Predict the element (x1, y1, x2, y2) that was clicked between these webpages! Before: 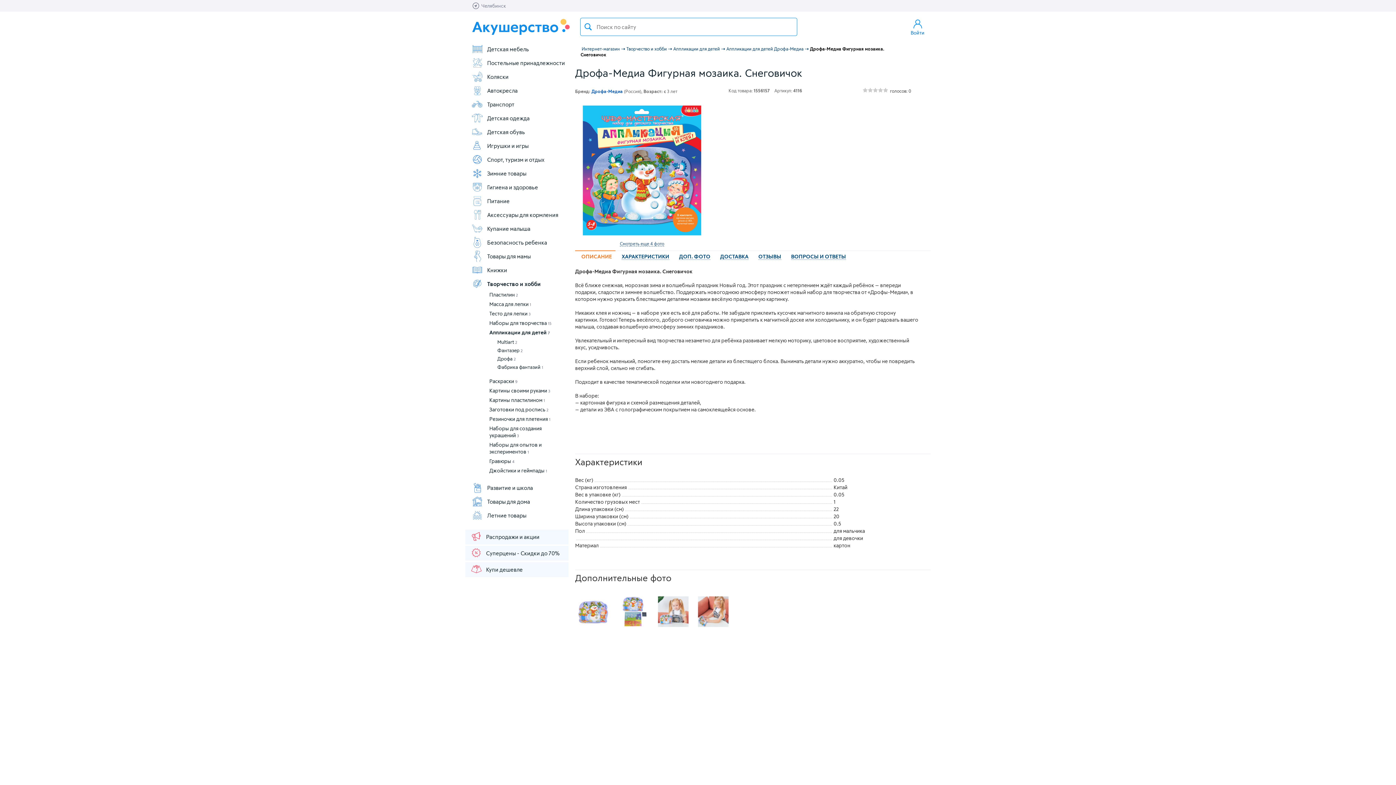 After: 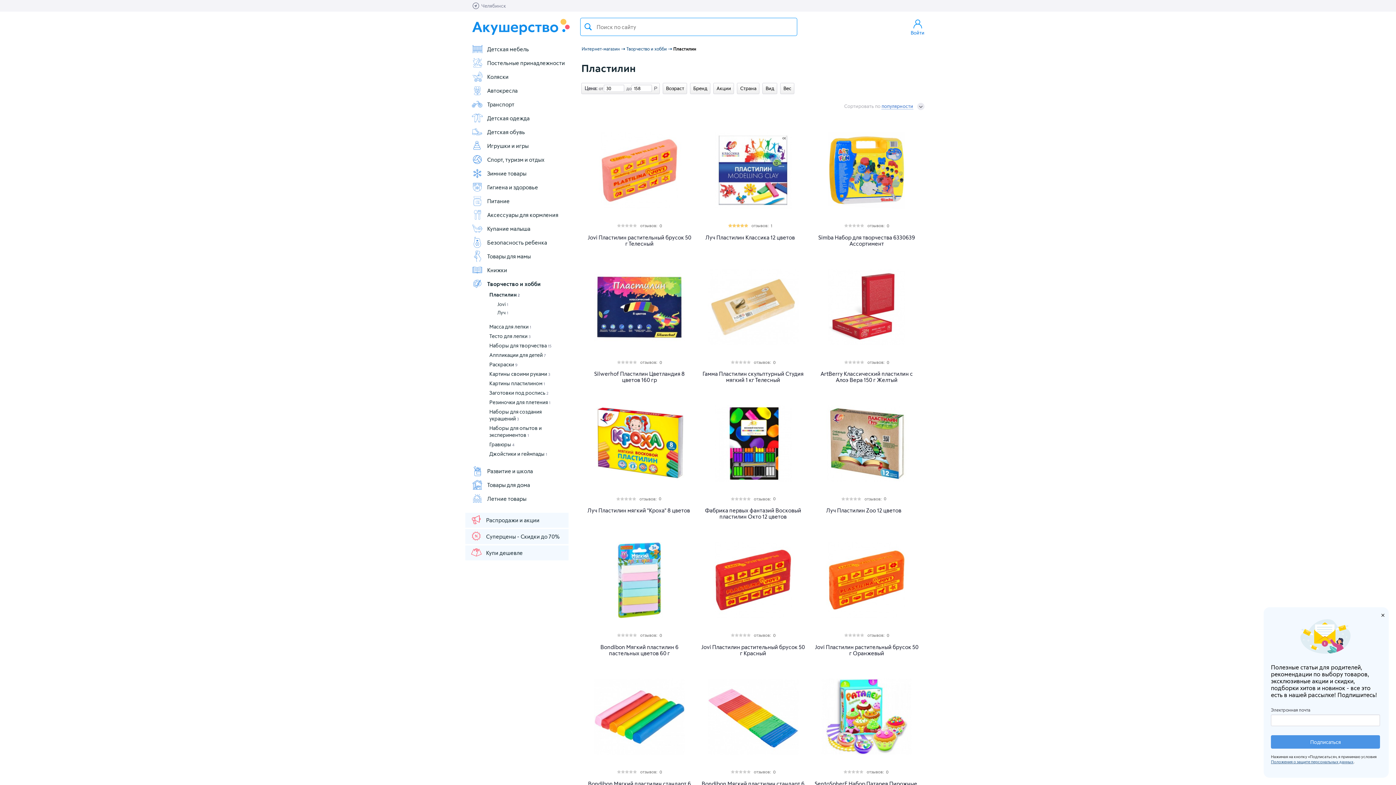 Action: bbox: (489, 291, 518, 297) label: Пластилин 2